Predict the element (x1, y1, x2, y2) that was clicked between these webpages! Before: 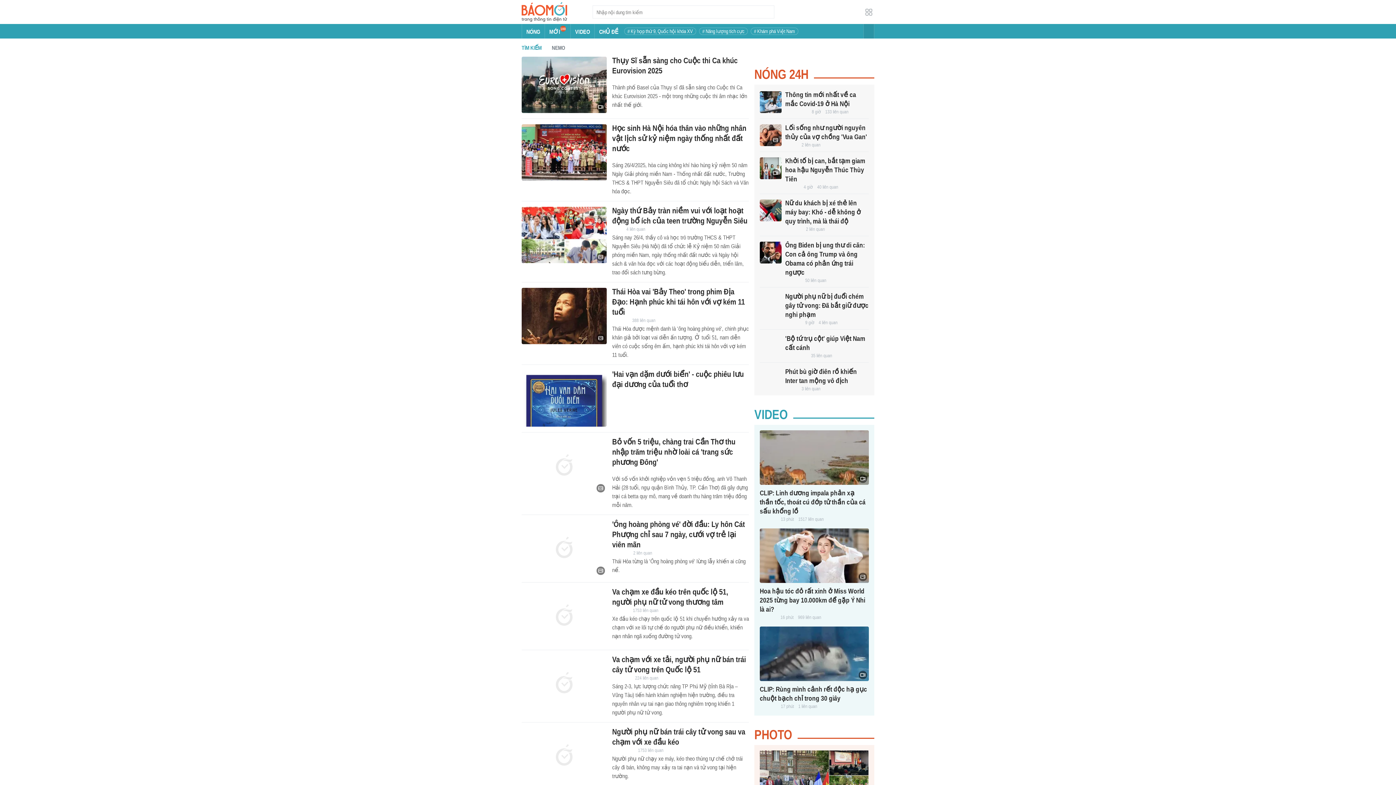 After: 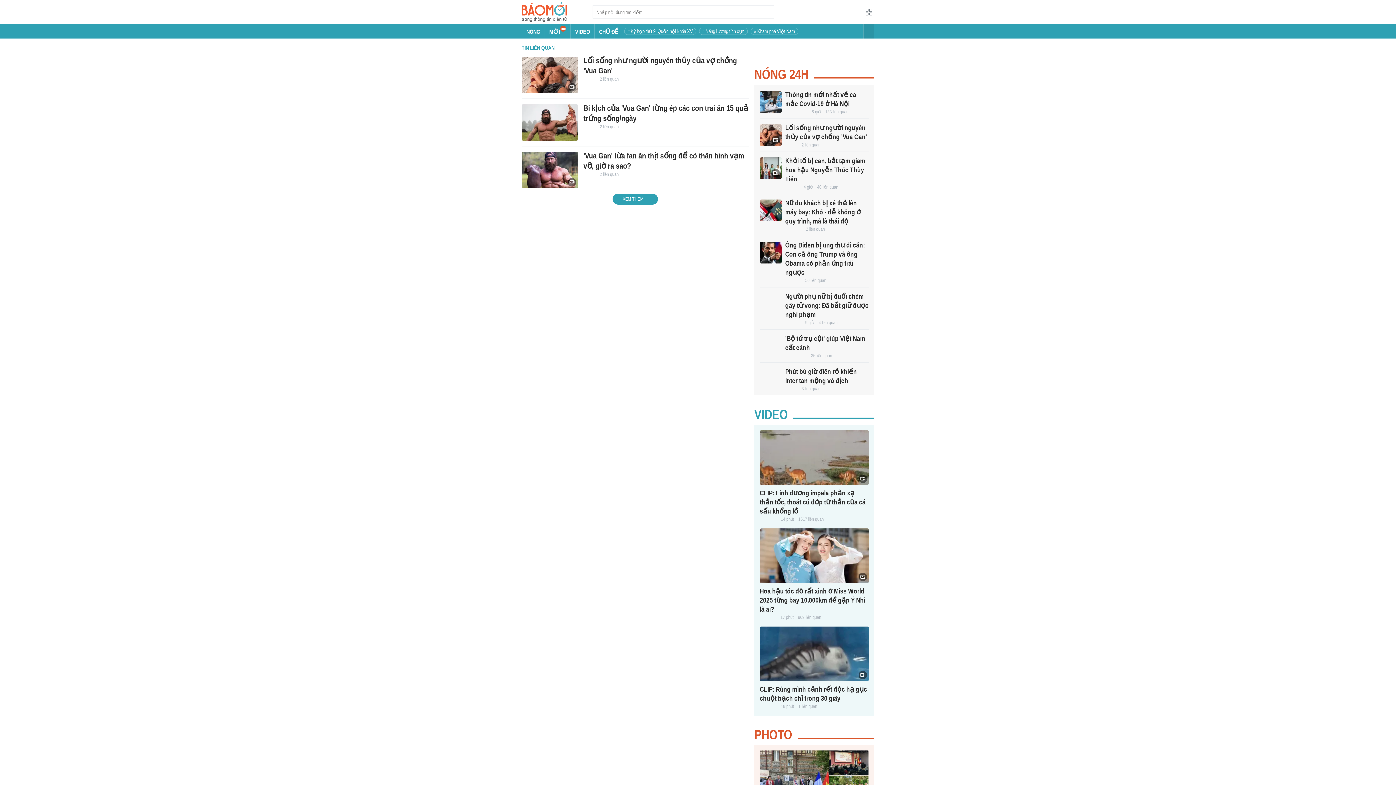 Action: bbox: (801, 142, 820, 148) label: 2 liên quan